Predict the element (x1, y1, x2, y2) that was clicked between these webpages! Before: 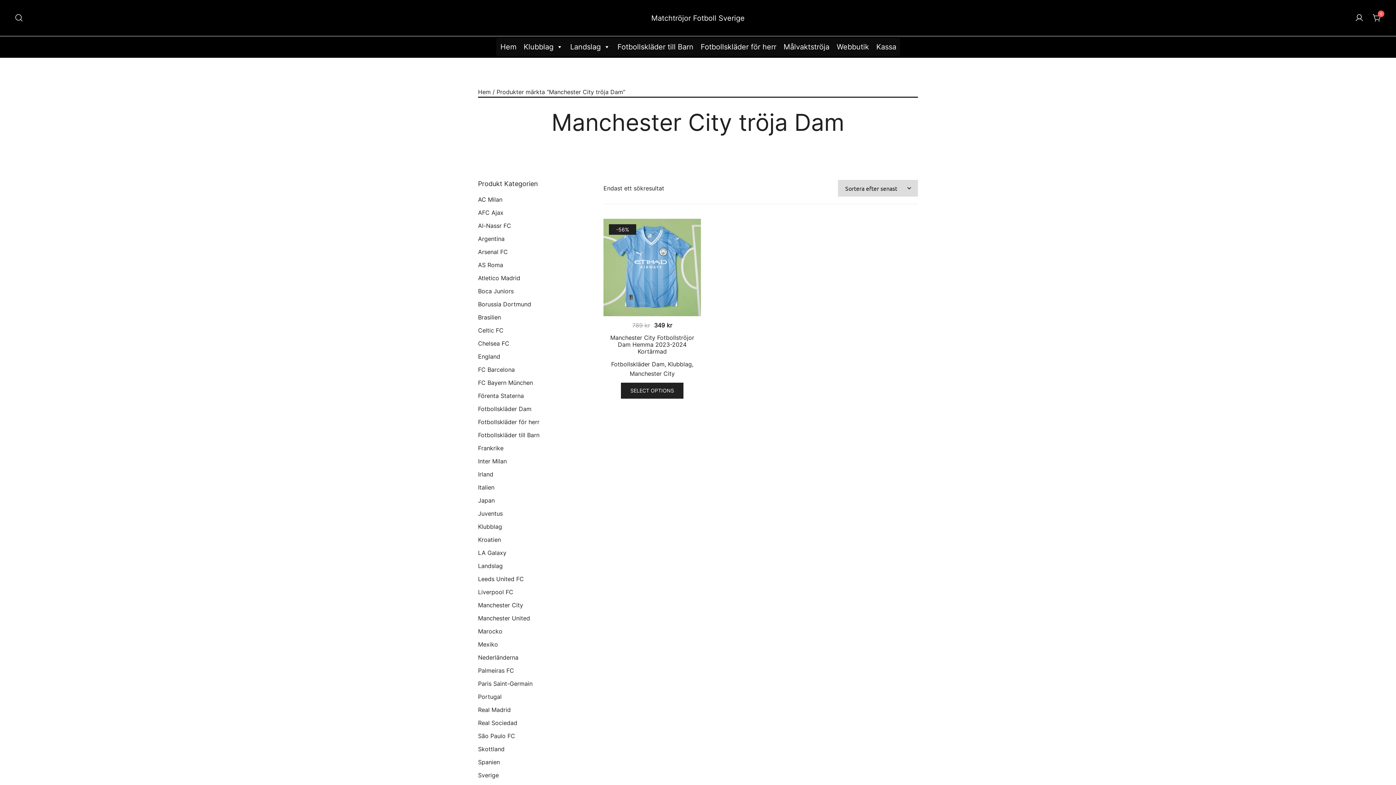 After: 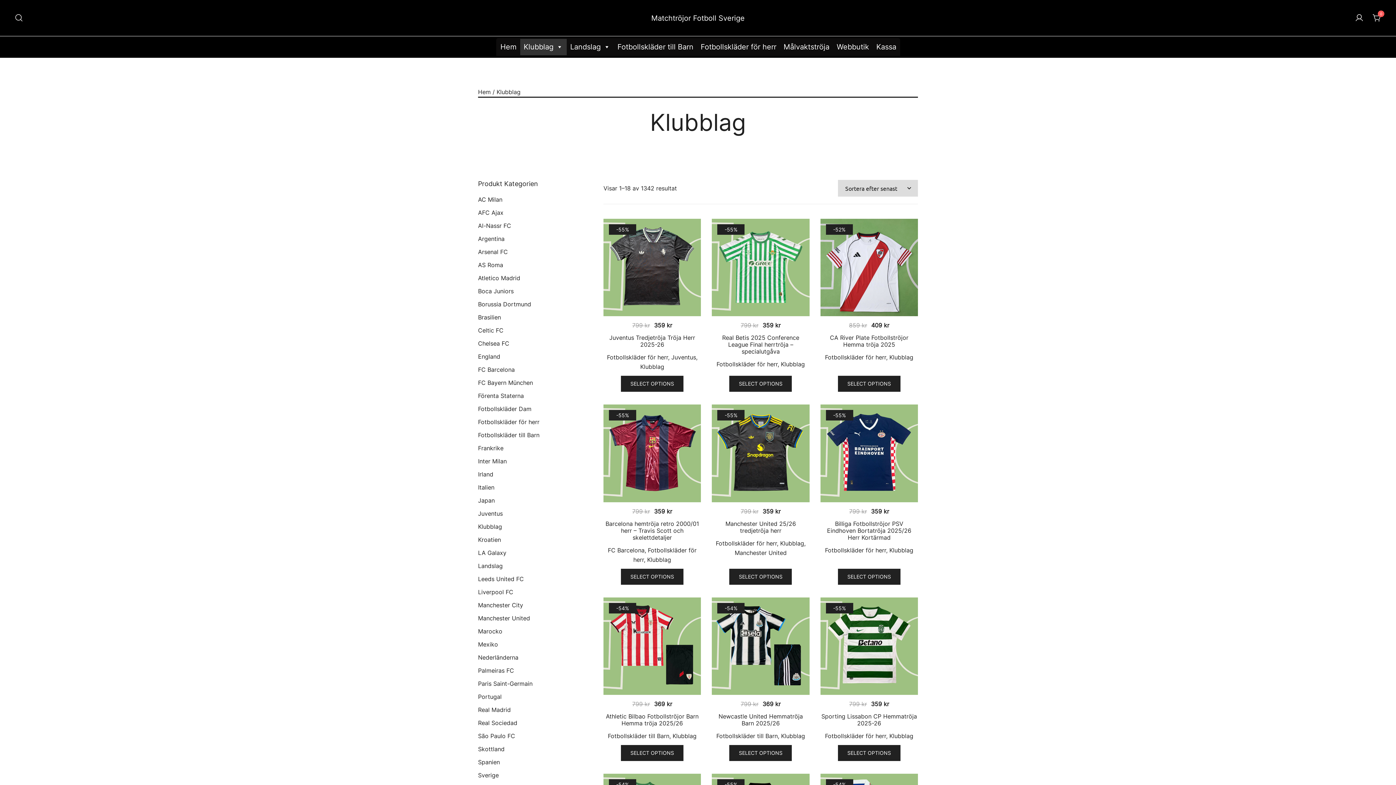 Action: label: Klubblag bbox: (668, 360, 692, 368)